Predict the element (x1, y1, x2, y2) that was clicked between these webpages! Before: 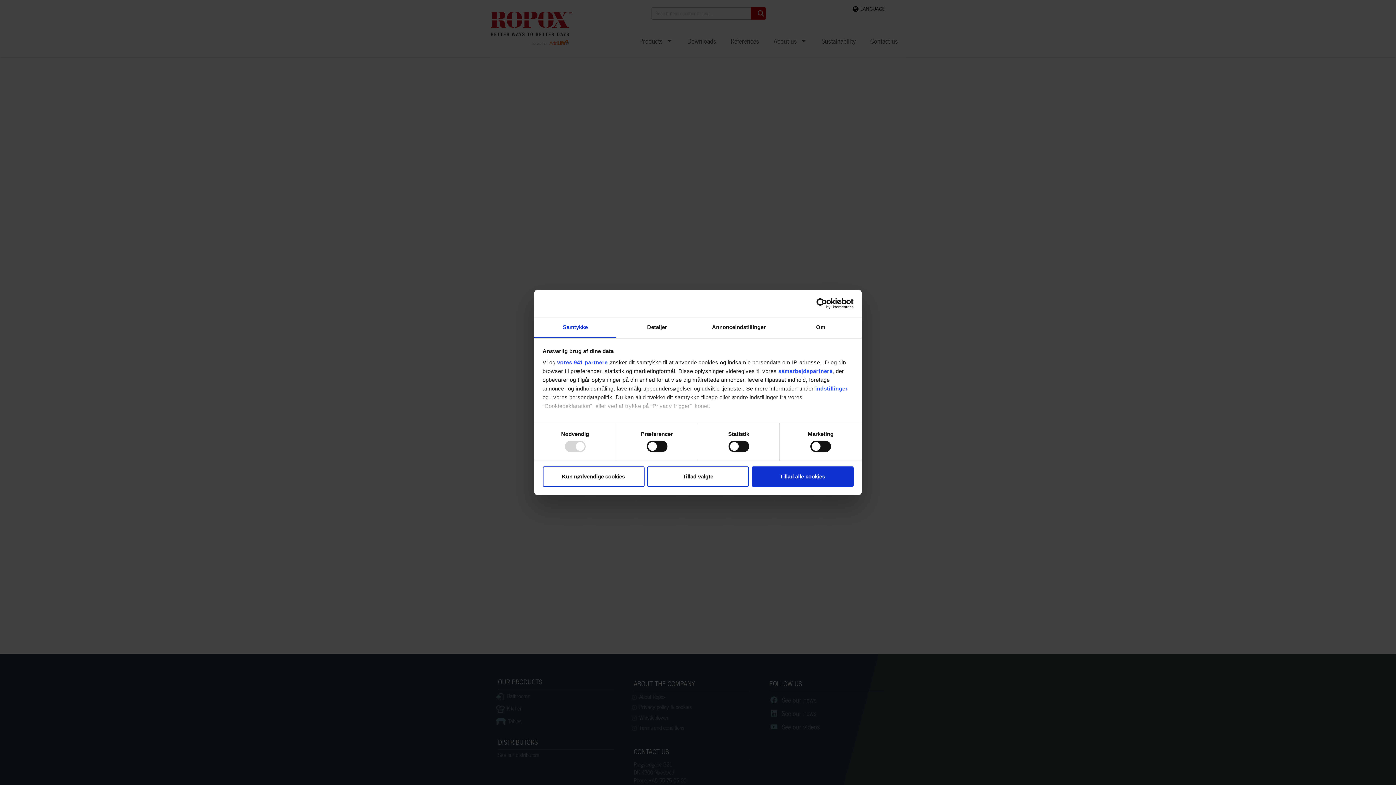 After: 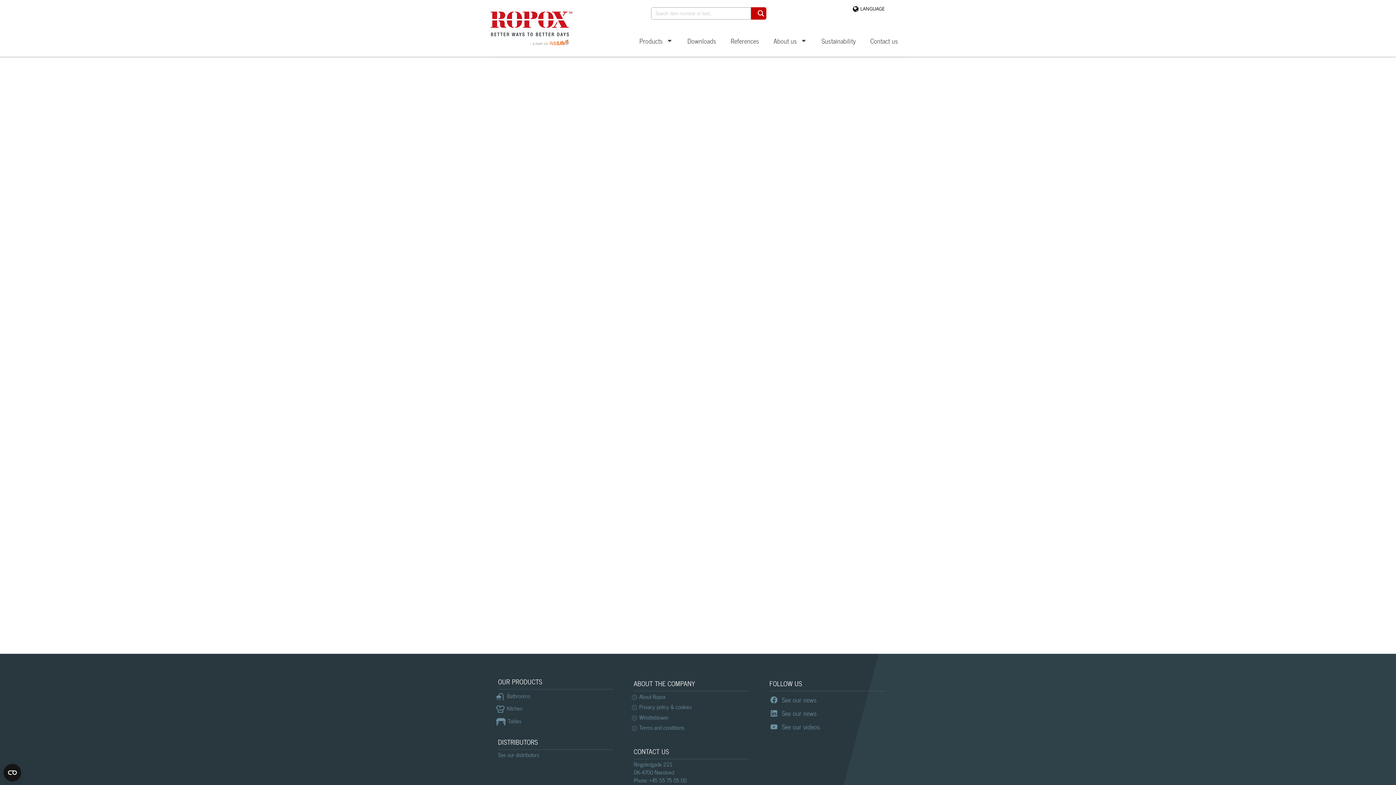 Action: label: Tillad alle cookies bbox: (751, 466, 853, 486)